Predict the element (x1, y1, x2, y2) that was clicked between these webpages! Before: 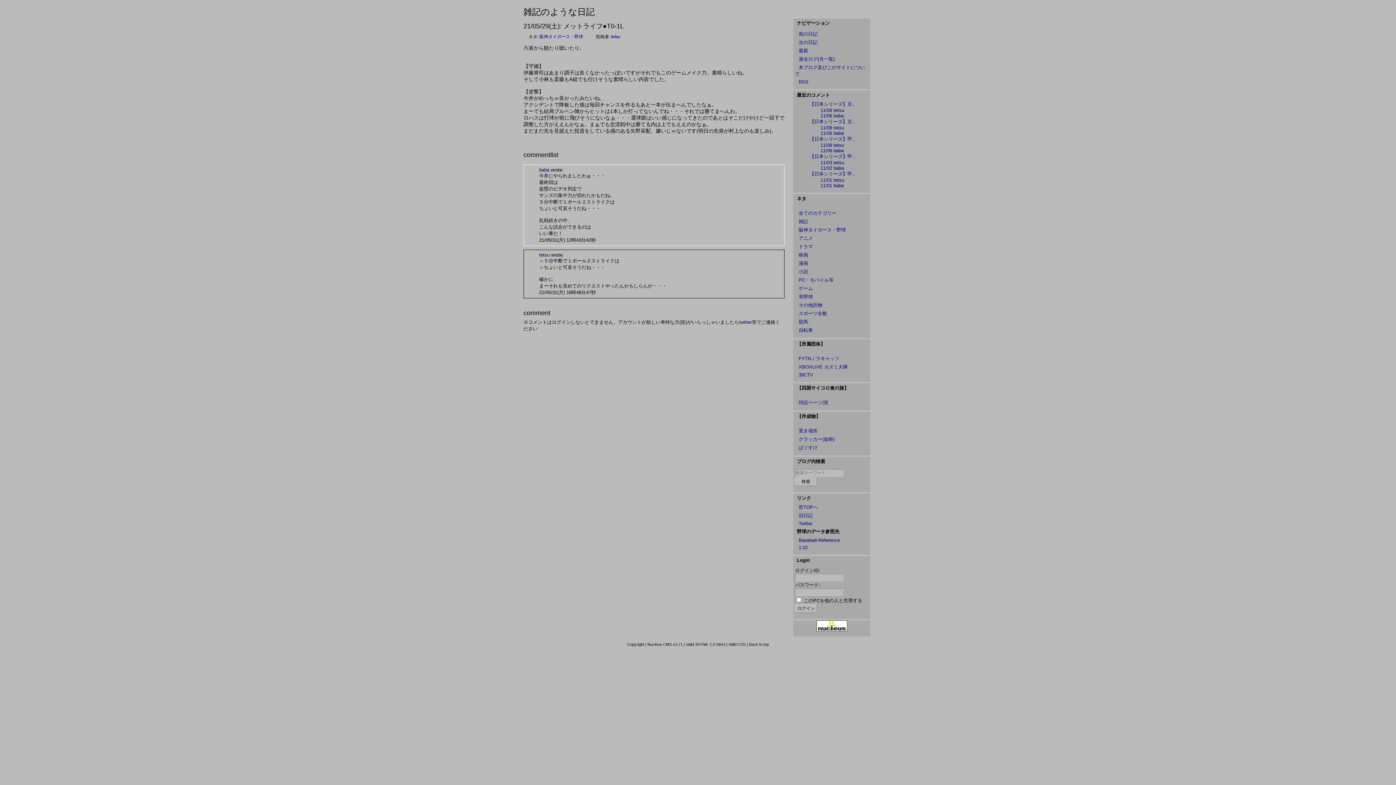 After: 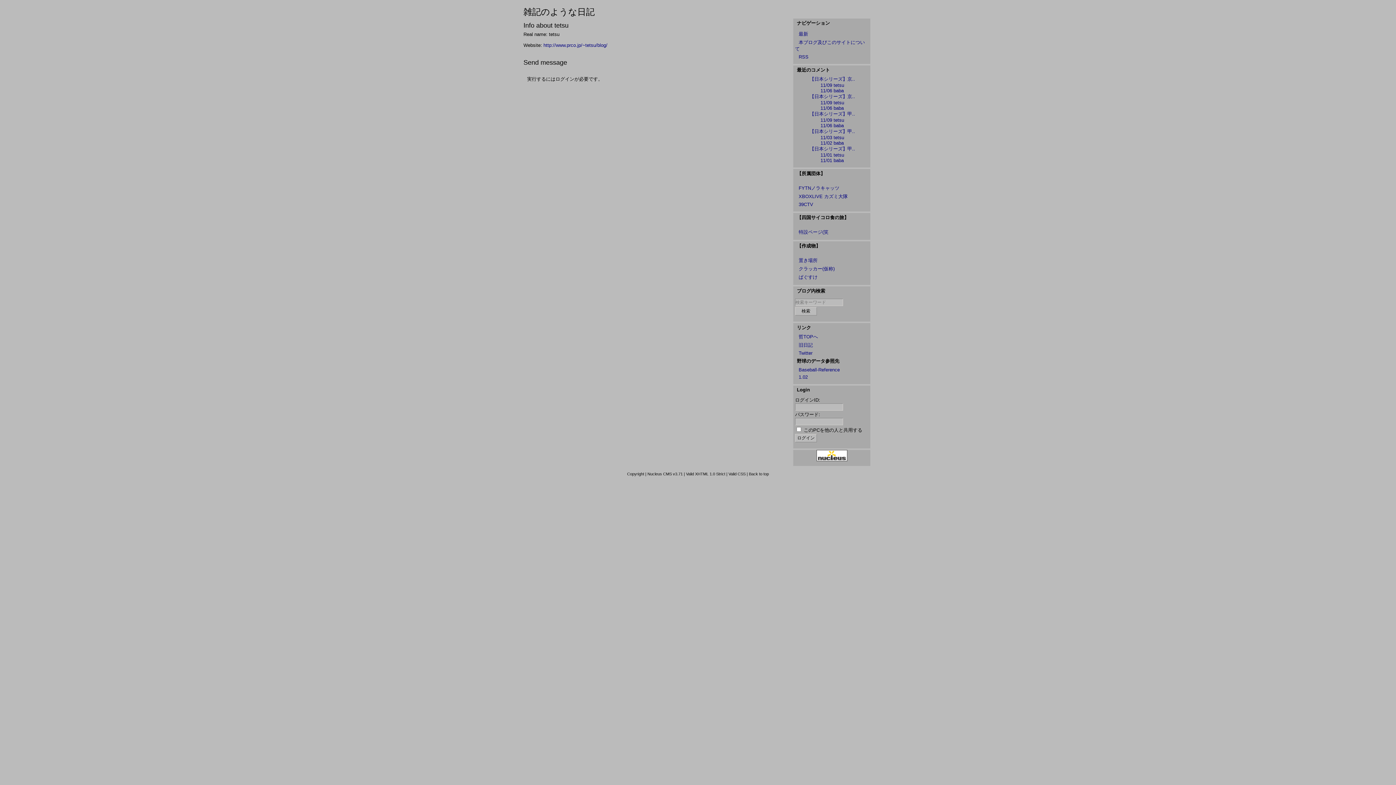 Action: bbox: (539, 252, 549, 257) label: tetsu